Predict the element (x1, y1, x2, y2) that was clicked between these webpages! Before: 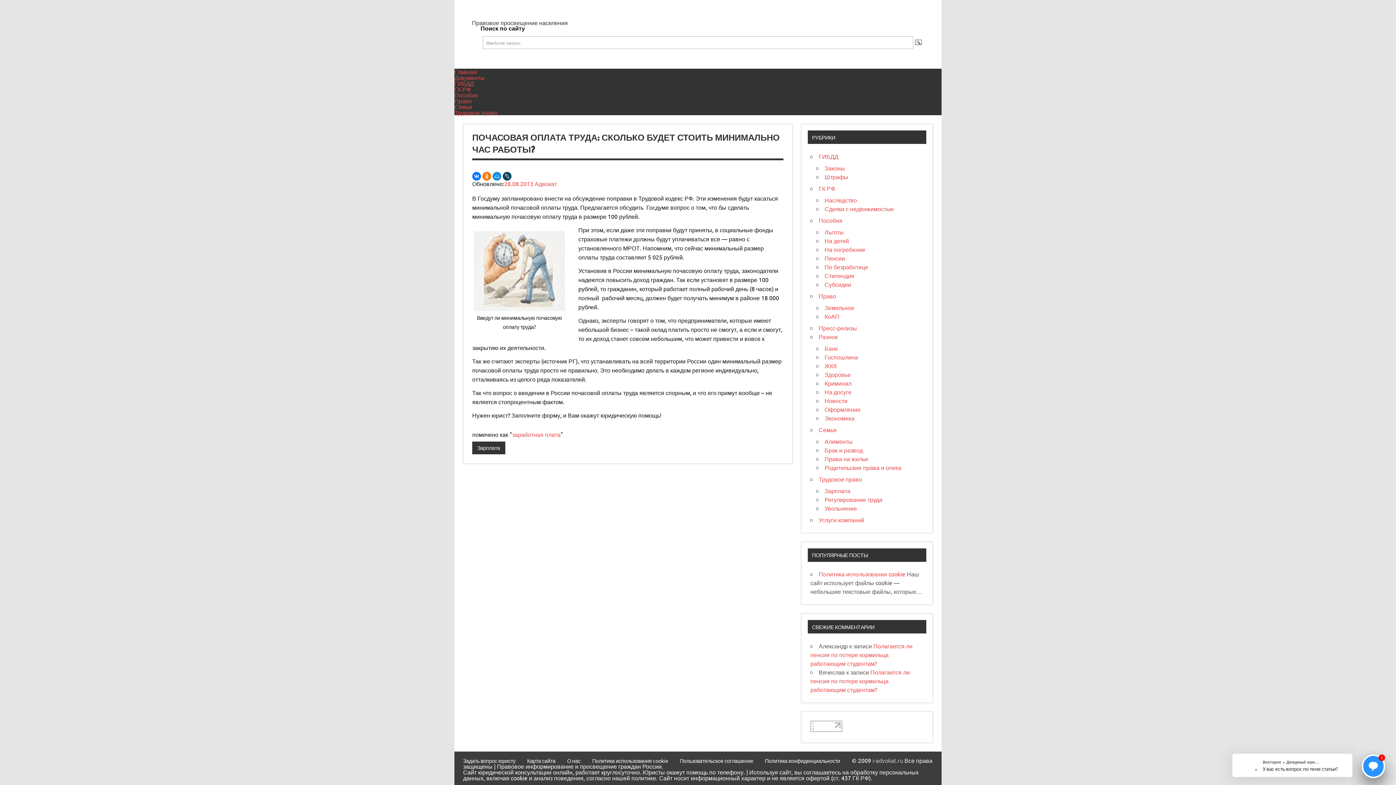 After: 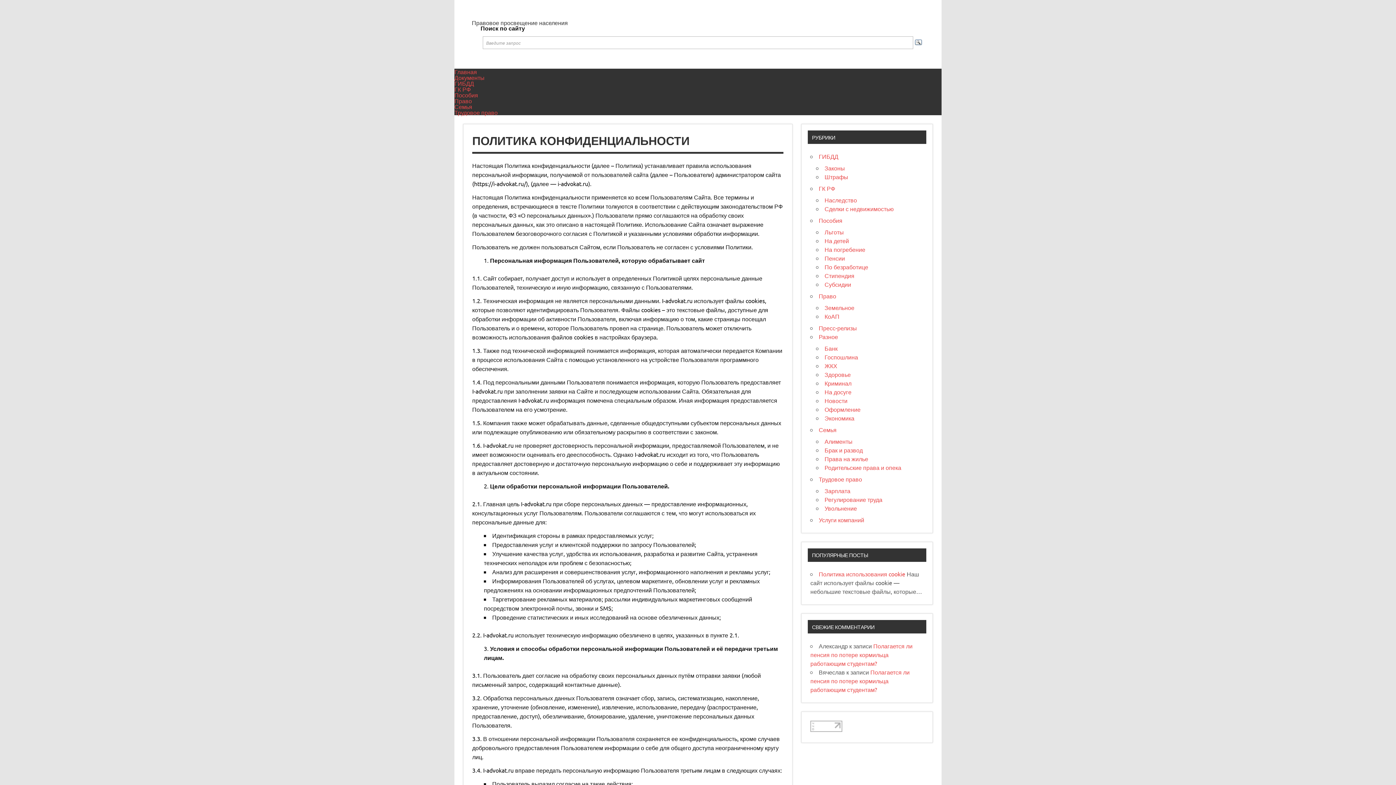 Action: bbox: (765, 758, 840, 763) label: Политика конфиденциальности